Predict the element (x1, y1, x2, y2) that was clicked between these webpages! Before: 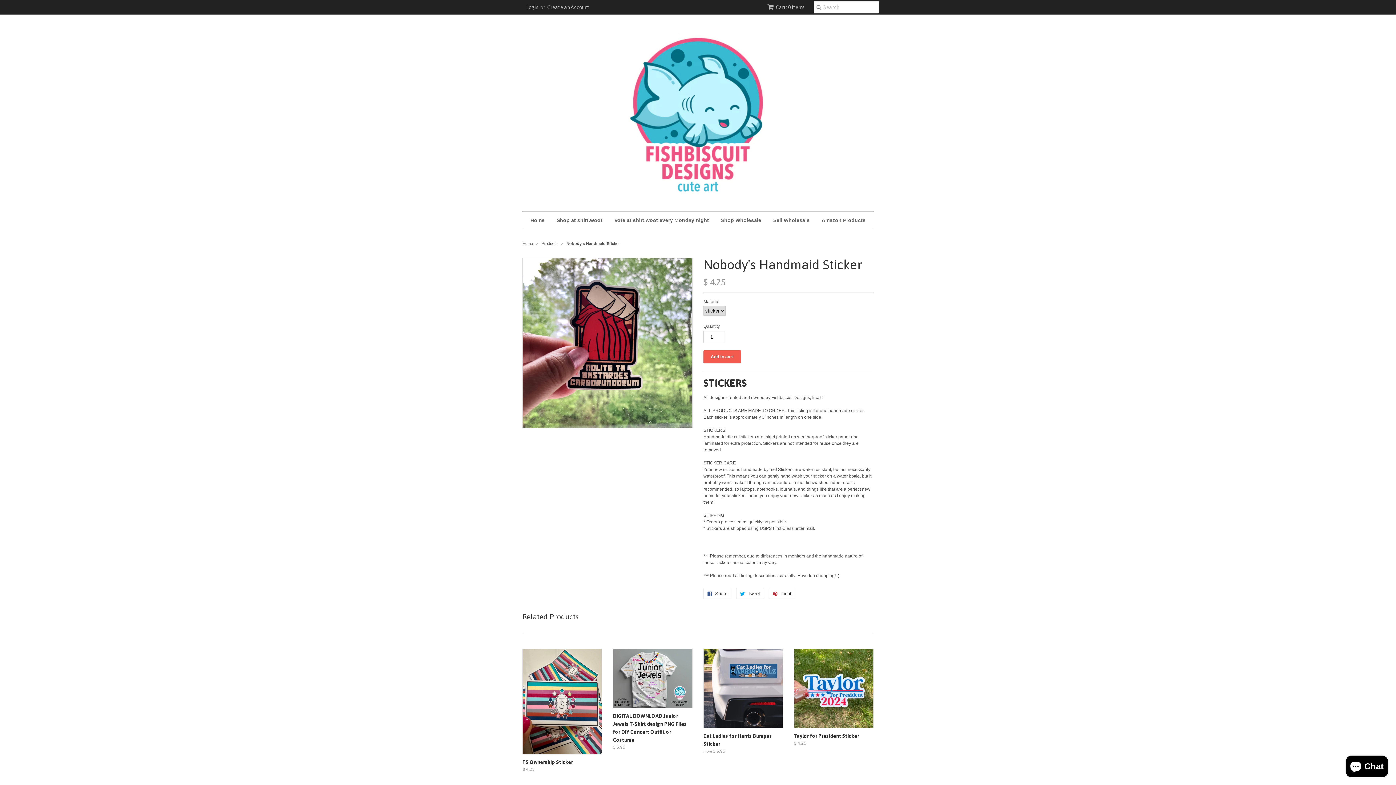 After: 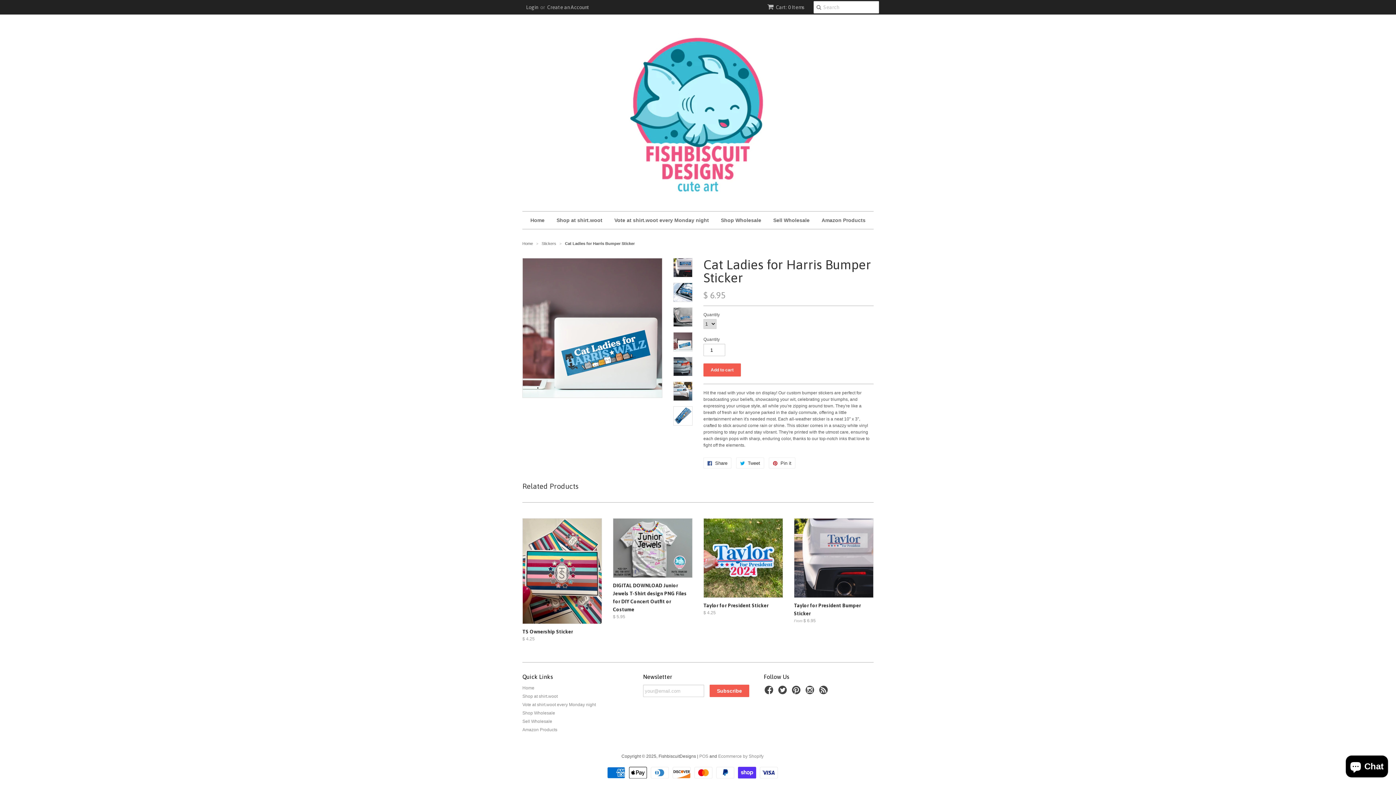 Action: bbox: (703, 649, 783, 728)